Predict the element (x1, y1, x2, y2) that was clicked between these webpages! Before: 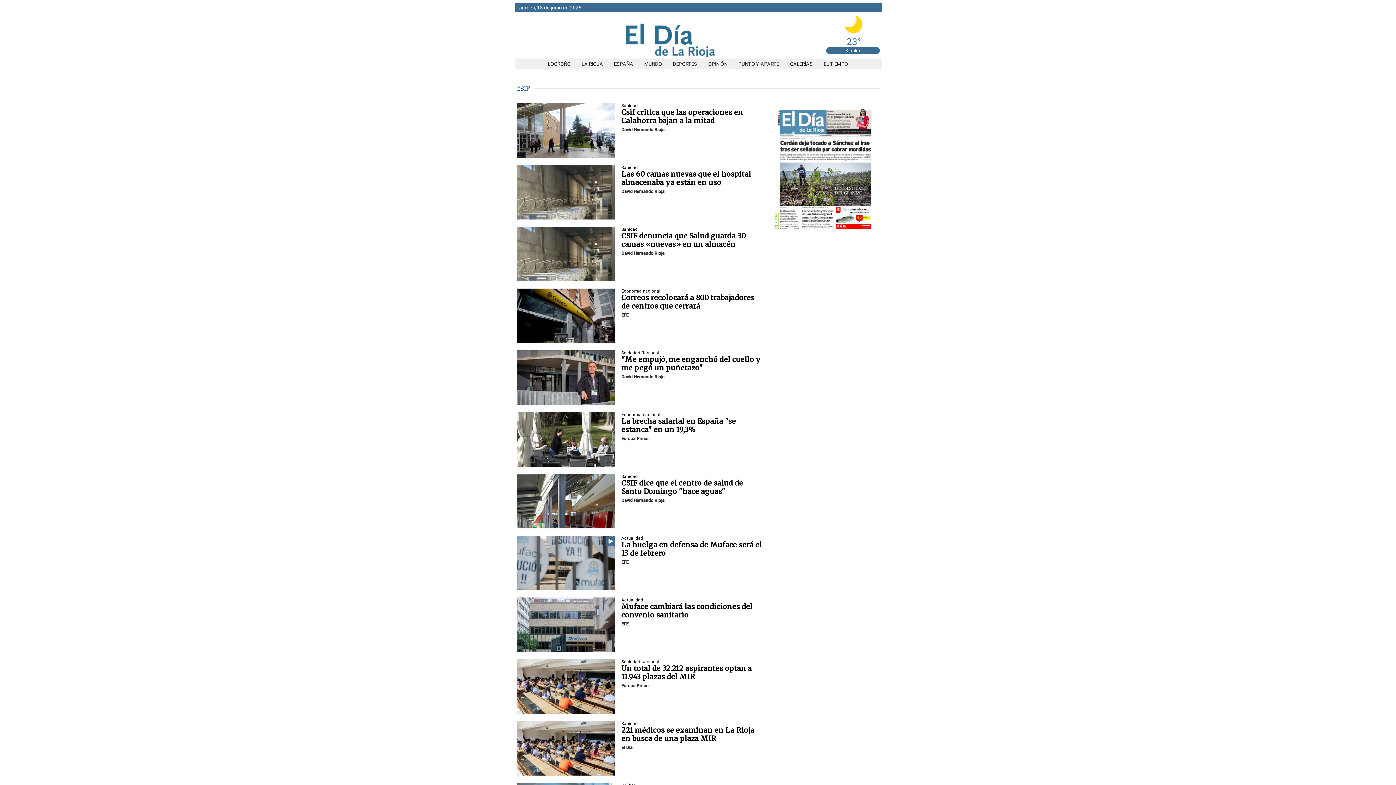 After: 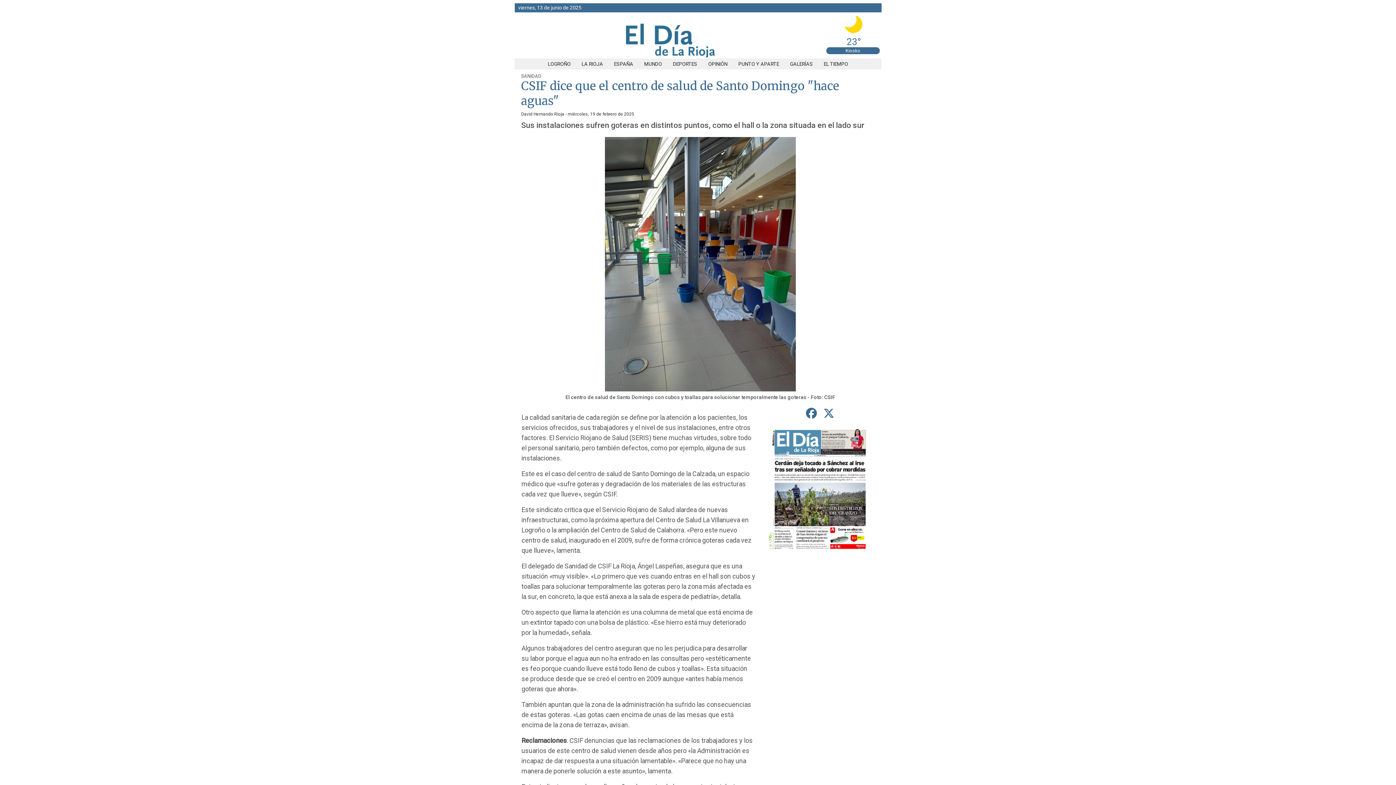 Action: bbox: (516, 474, 615, 528)